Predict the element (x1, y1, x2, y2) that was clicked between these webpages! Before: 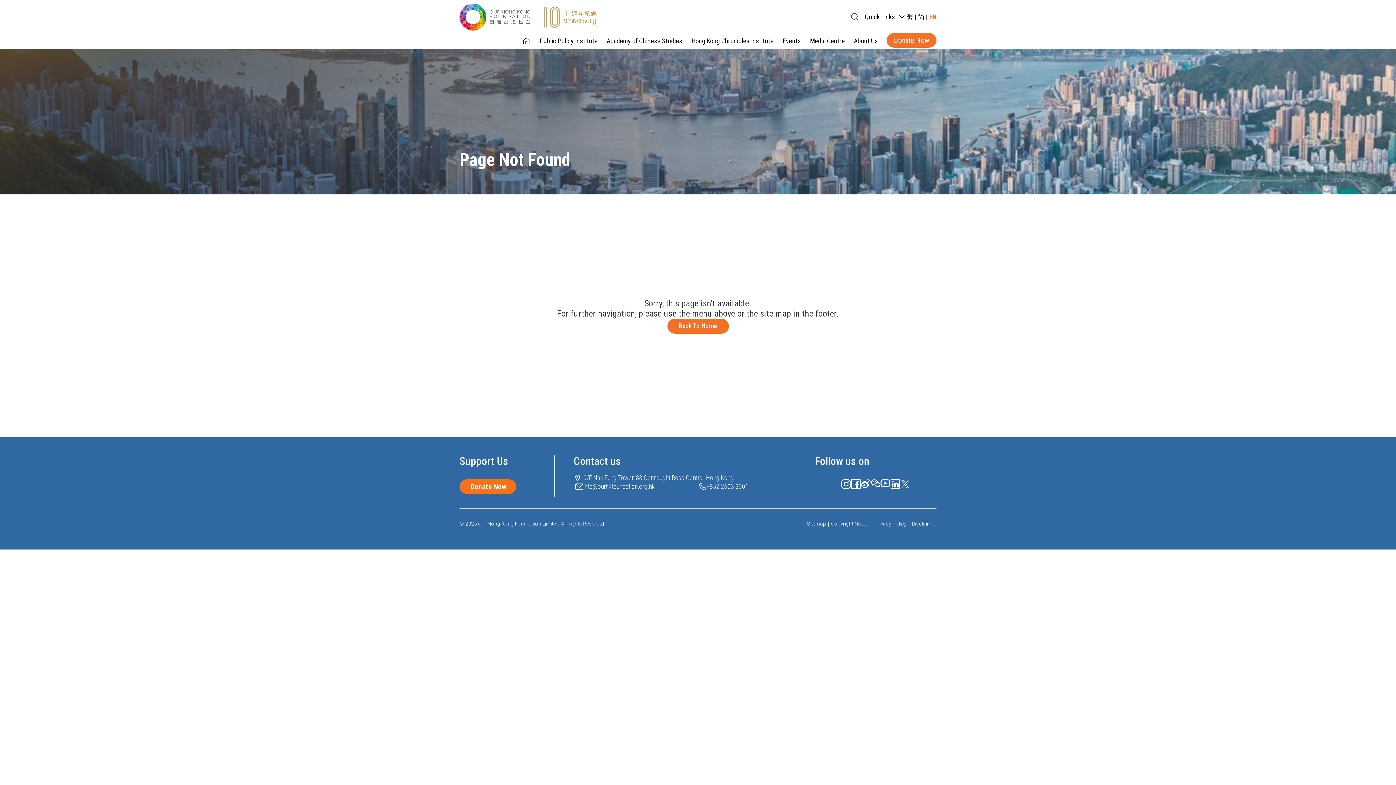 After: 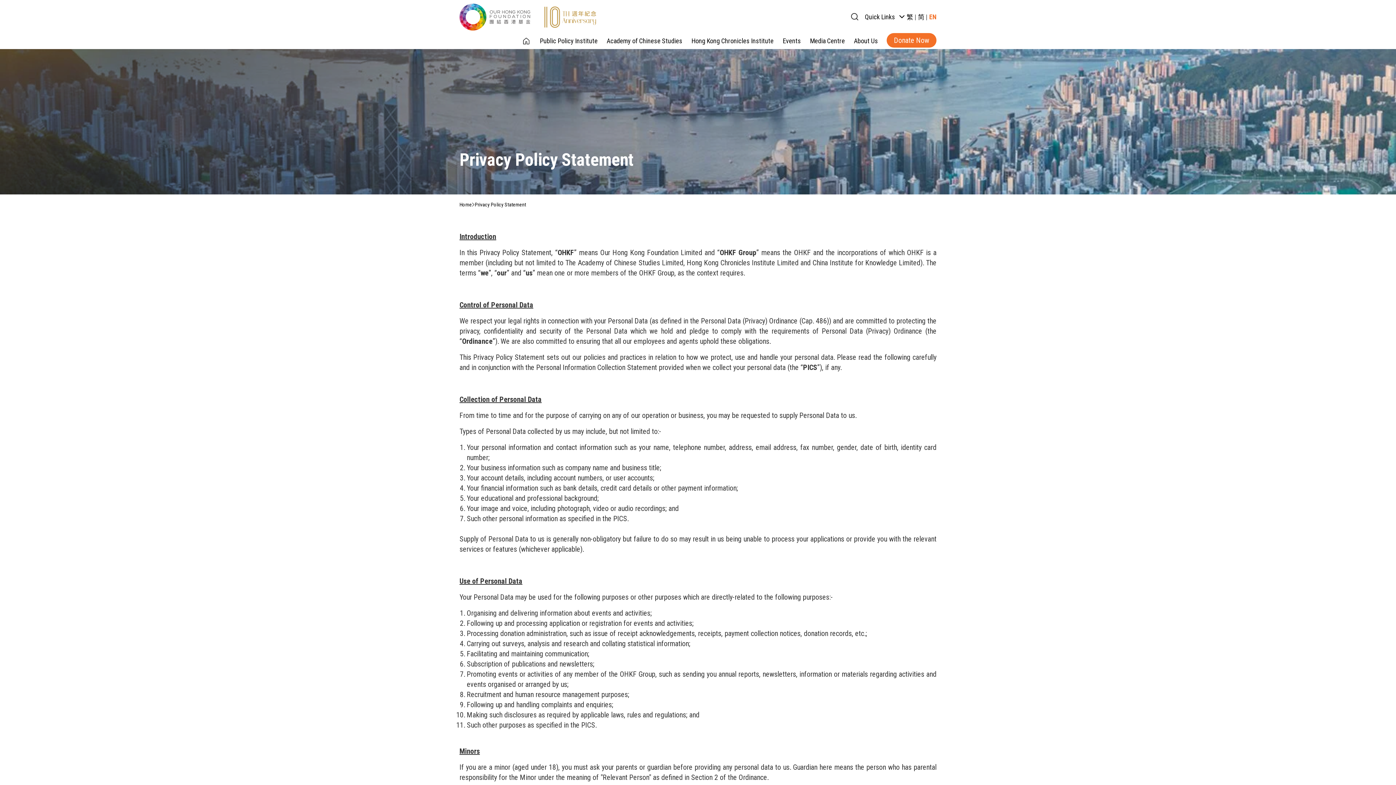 Action: bbox: (874, 520, 906, 527) label: Privacy Policy